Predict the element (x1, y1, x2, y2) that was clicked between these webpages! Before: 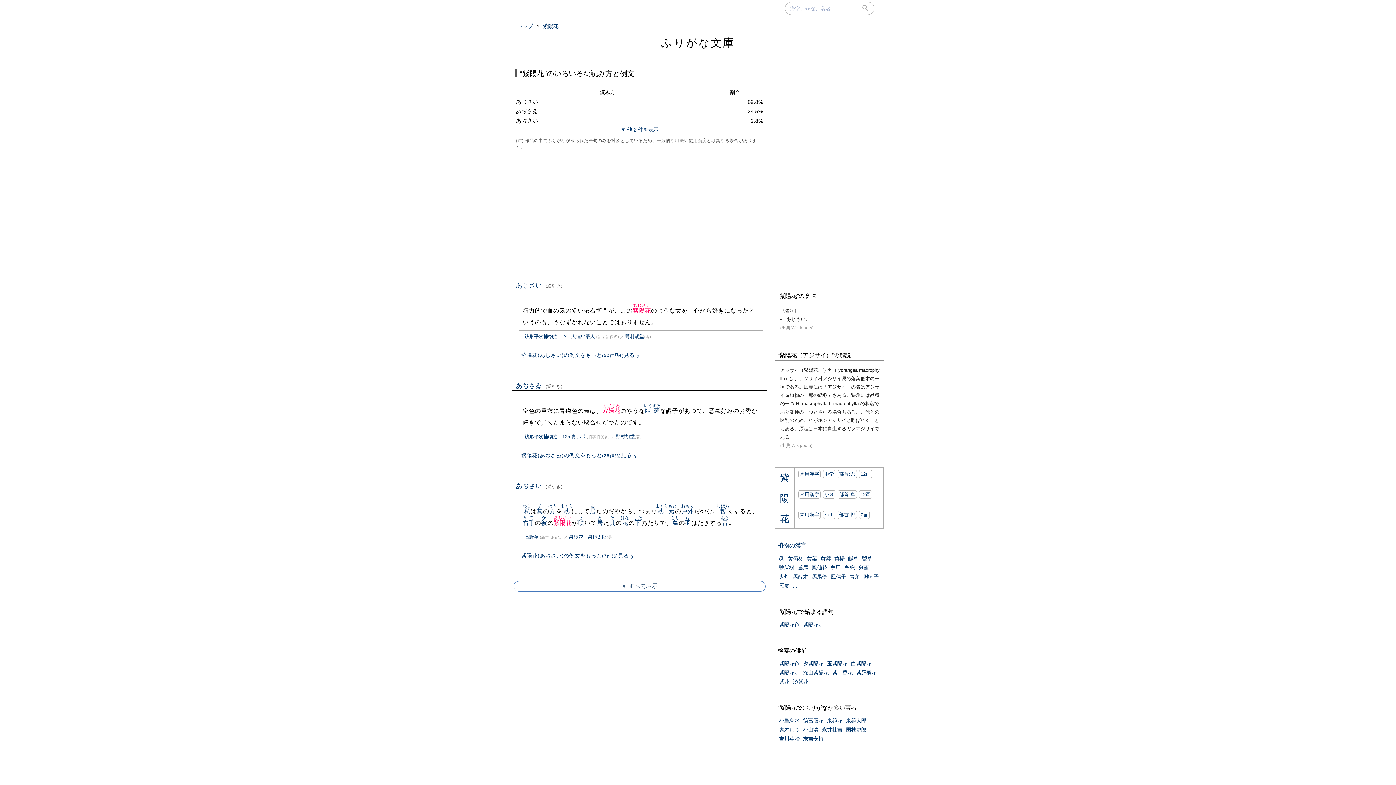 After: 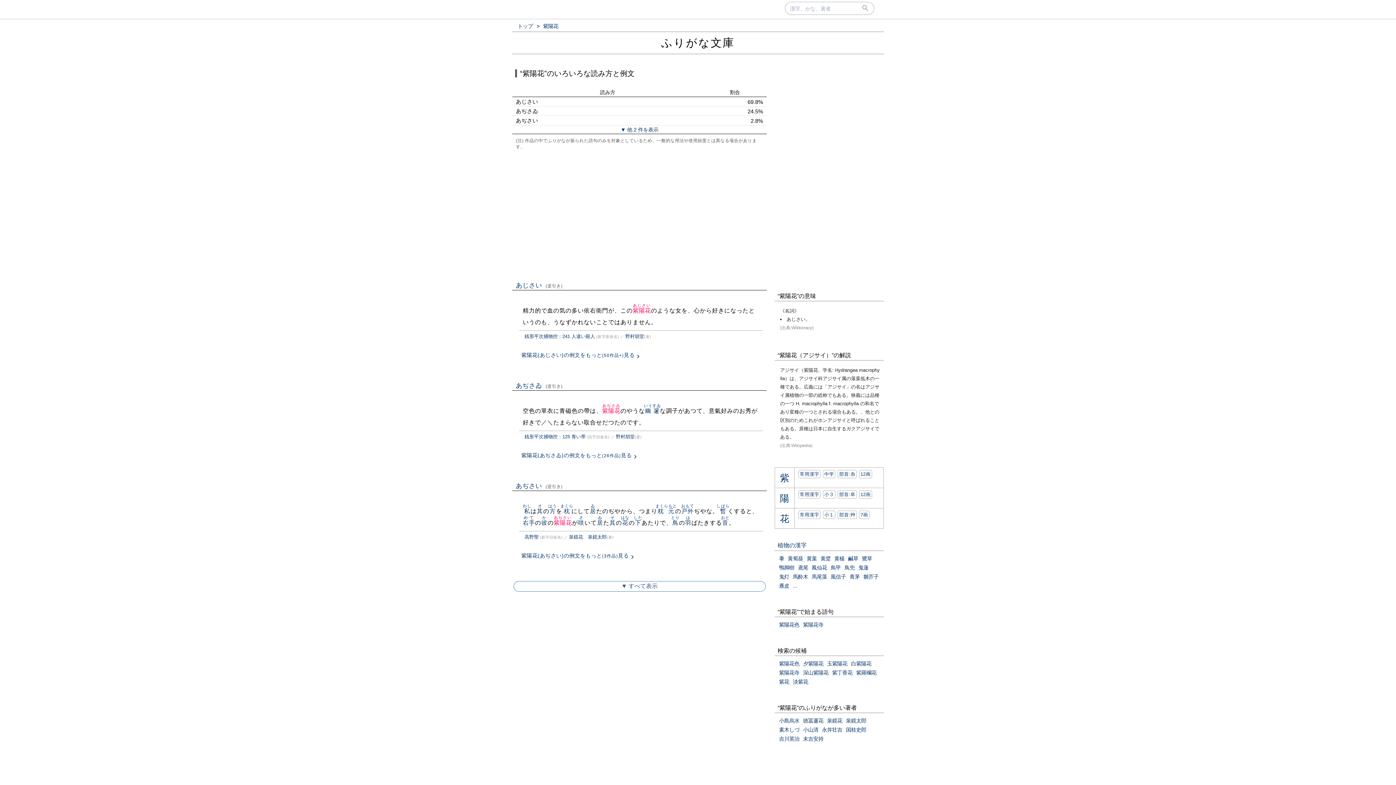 Action: label: 紫陽花 bbox: (602, 408, 620, 414)